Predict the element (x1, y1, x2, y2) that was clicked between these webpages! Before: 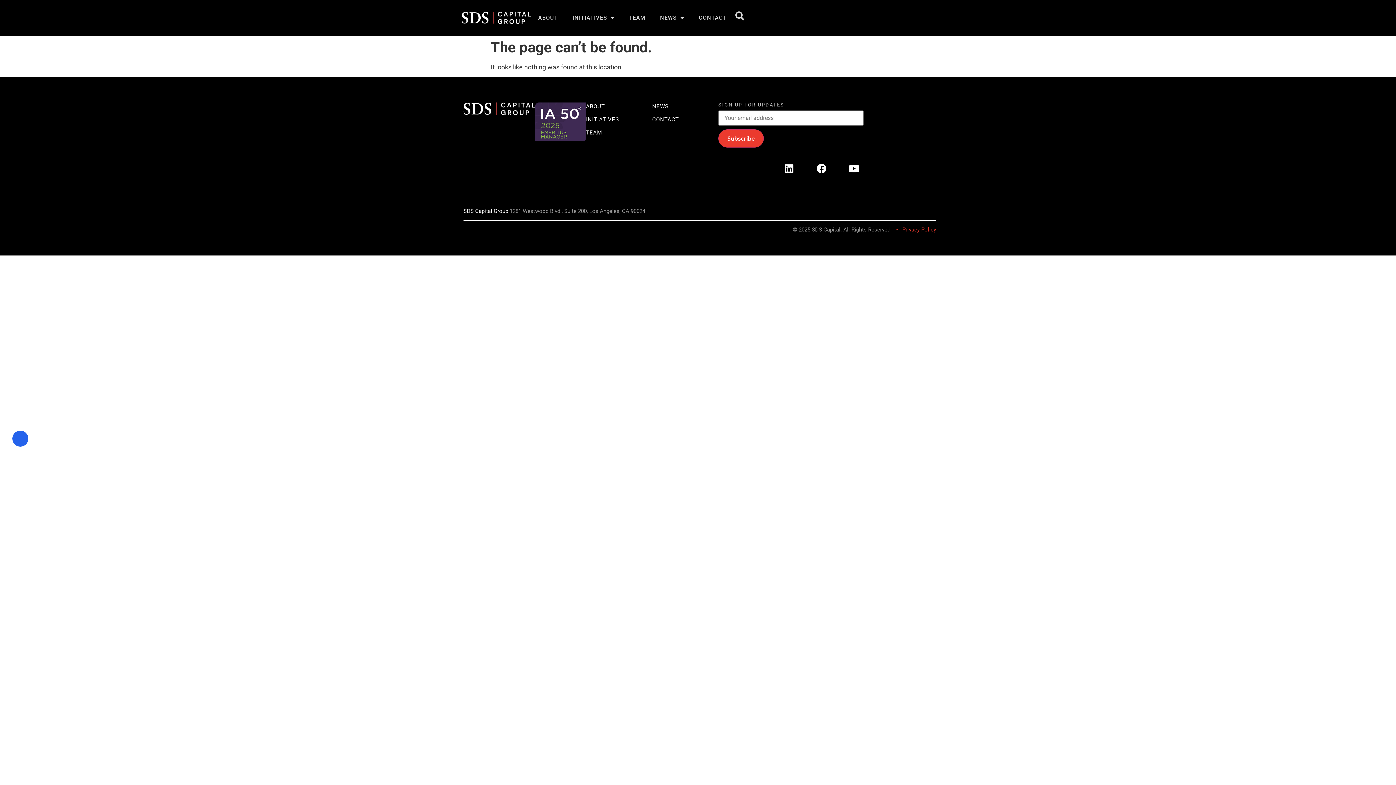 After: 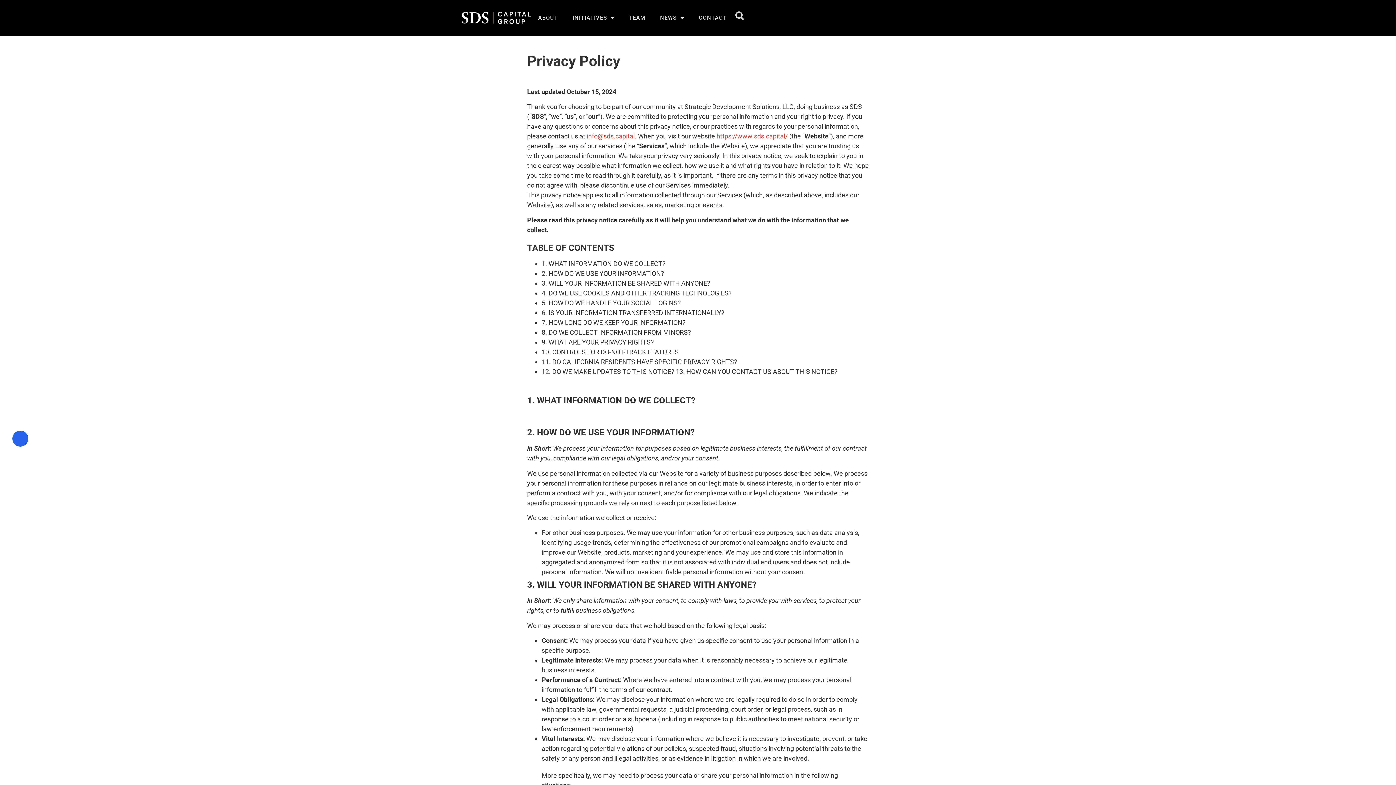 Action: label: Privacy Policy bbox: (902, 226, 936, 233)